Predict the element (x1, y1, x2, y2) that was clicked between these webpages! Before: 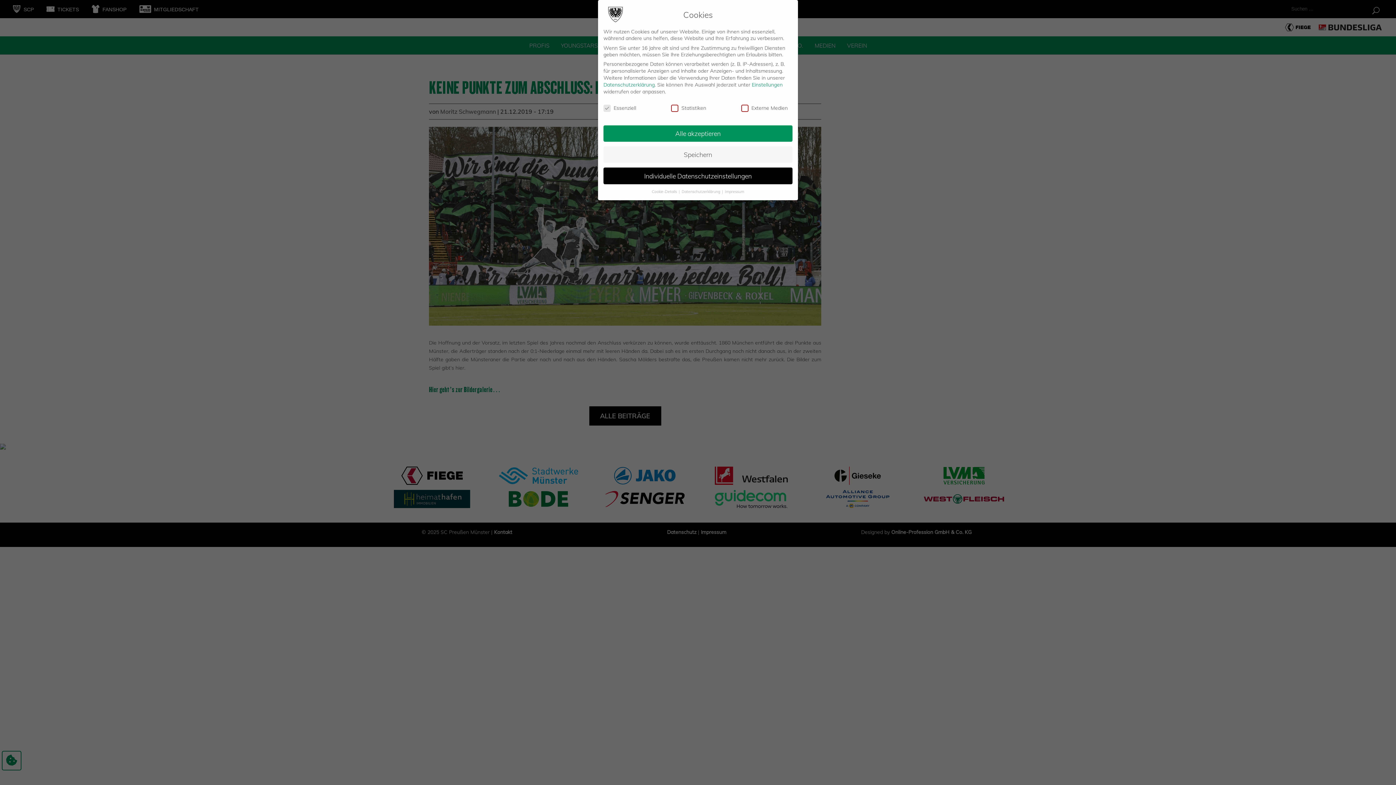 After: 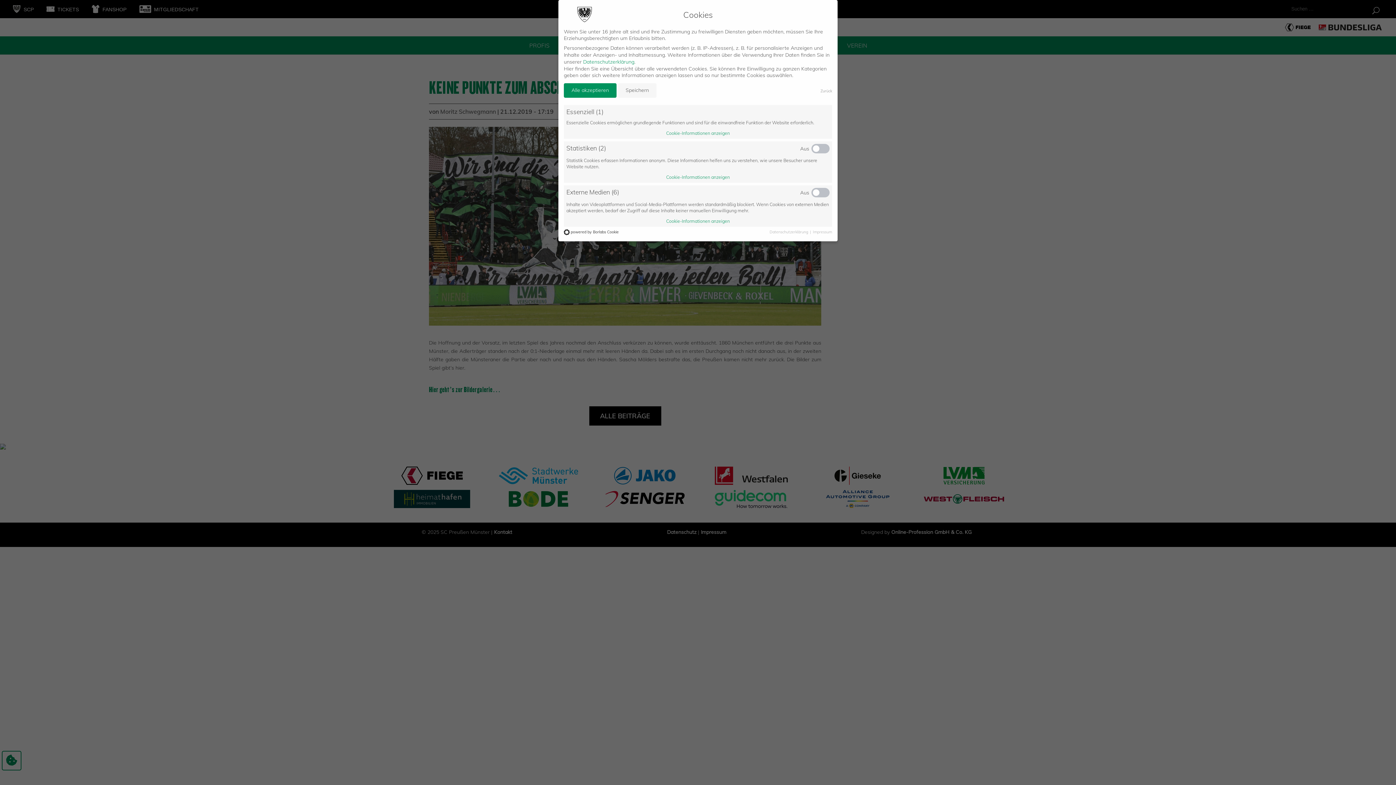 Action: bbox: (752, 81, 782, 87) label: Einstellungen